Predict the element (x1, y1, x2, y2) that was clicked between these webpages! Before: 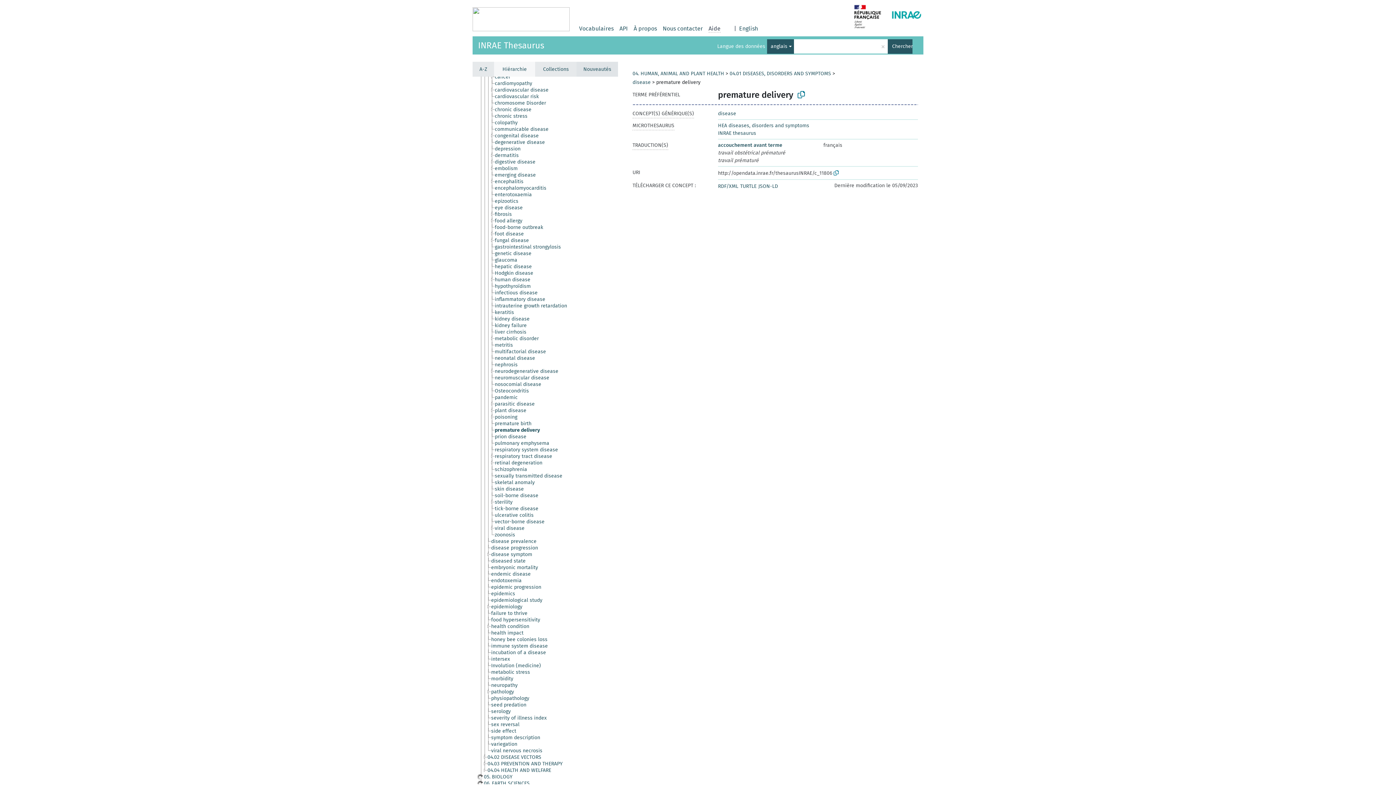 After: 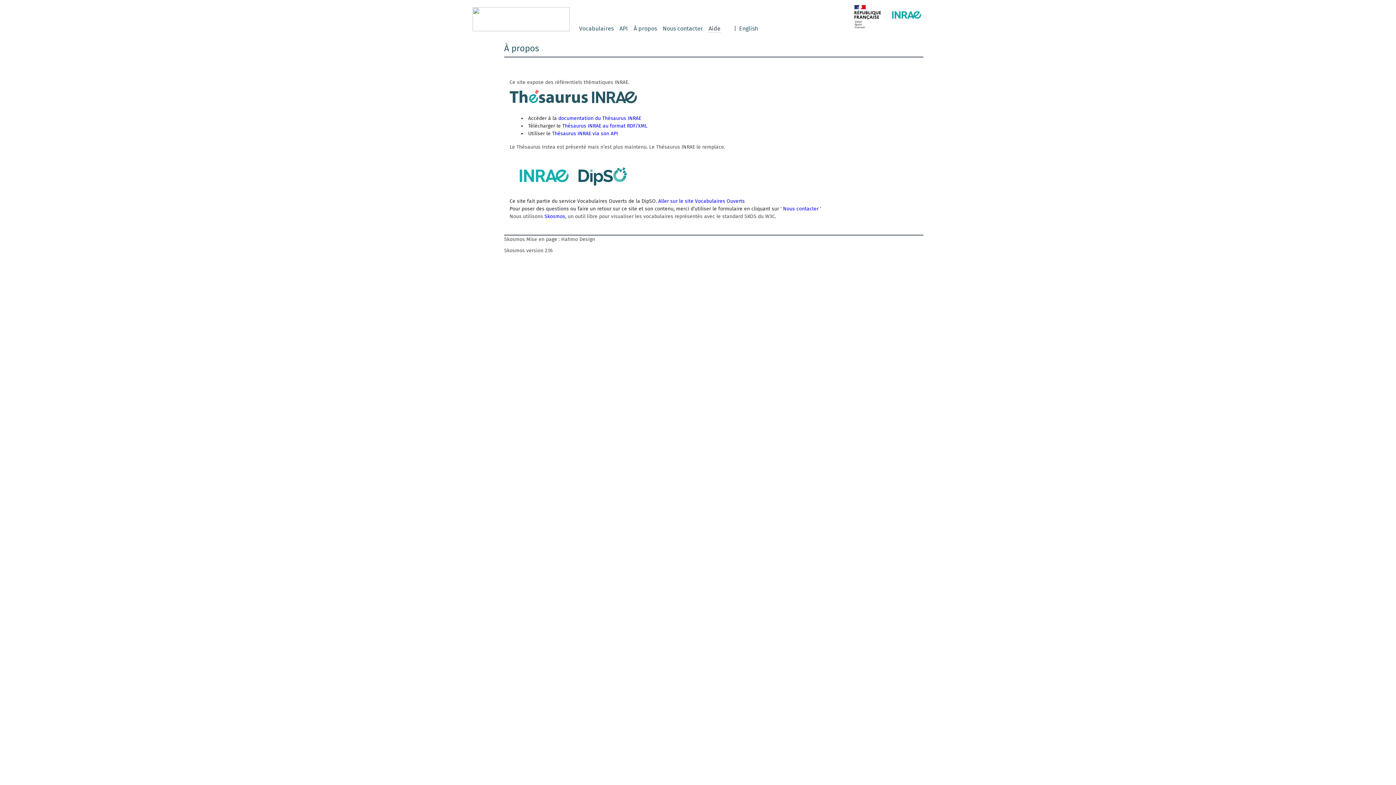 Action: bbox: (633, 24, 657, 33) label: À propos